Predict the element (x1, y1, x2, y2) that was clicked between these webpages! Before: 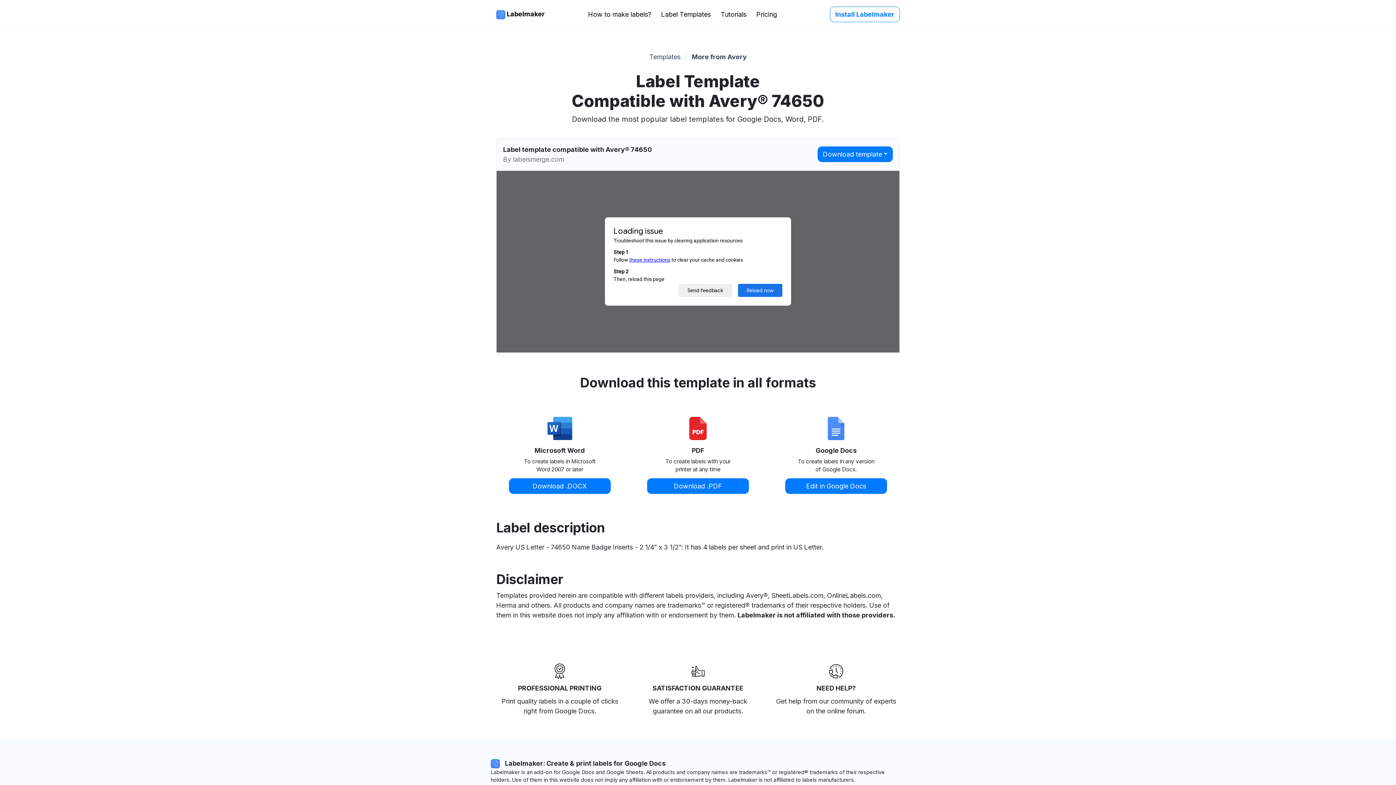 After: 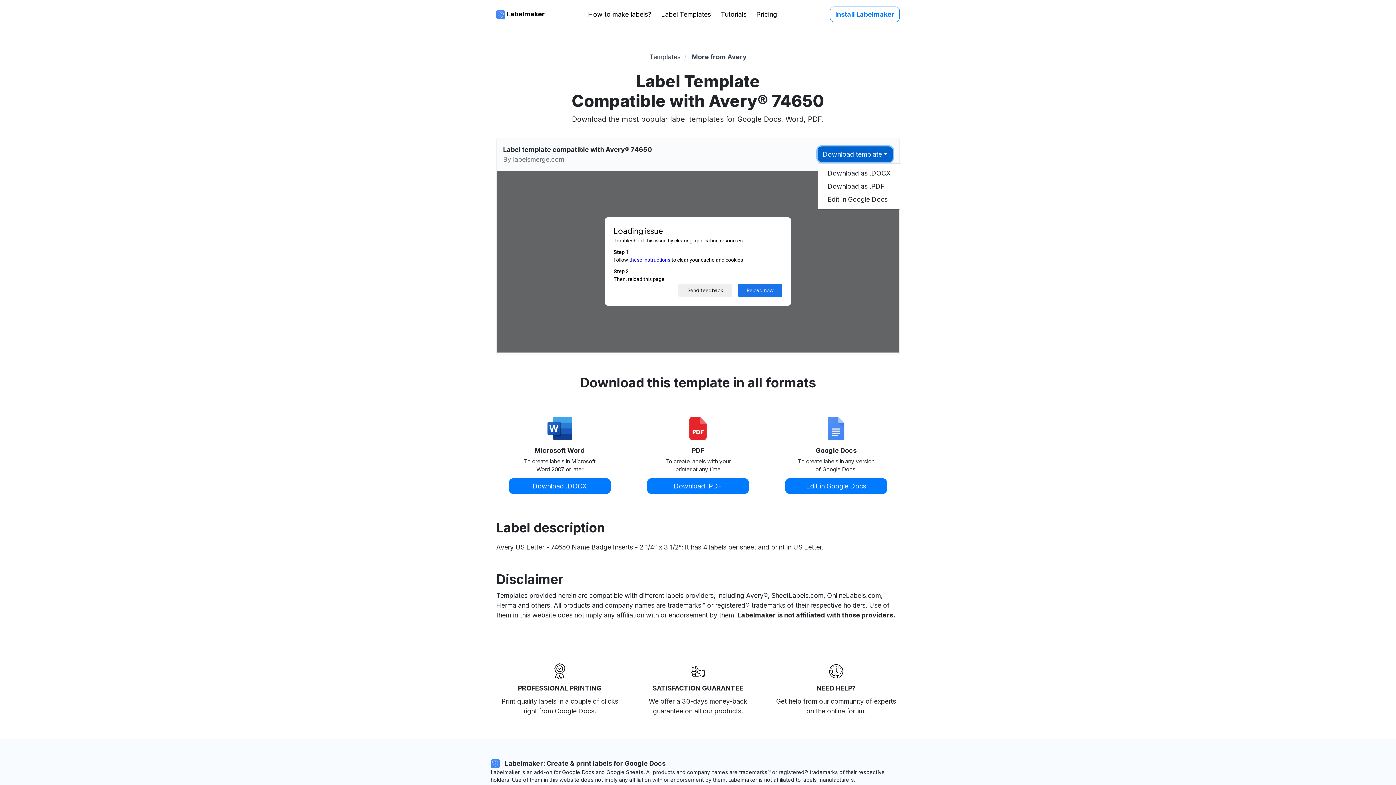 Action: bbox: (817, 146, 893, 162) label: Download template